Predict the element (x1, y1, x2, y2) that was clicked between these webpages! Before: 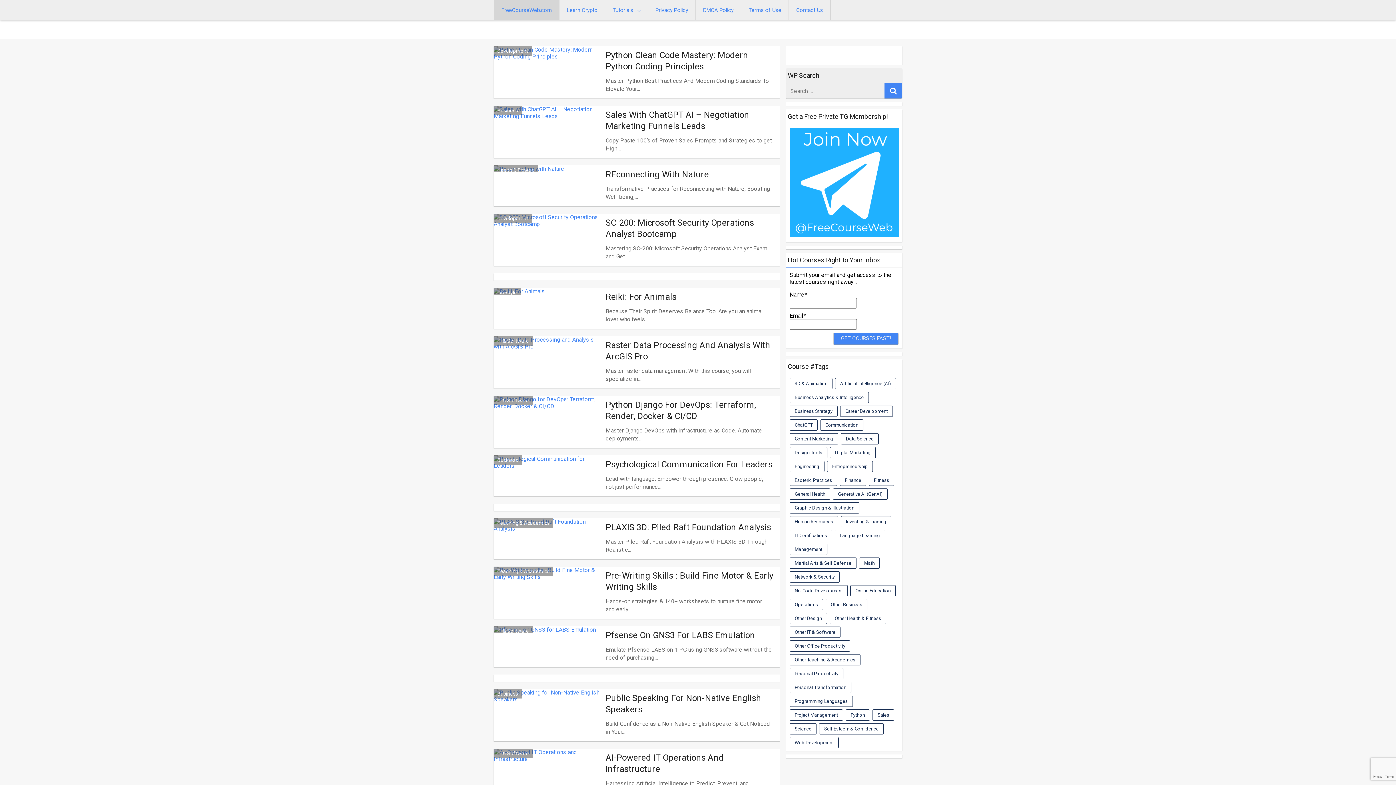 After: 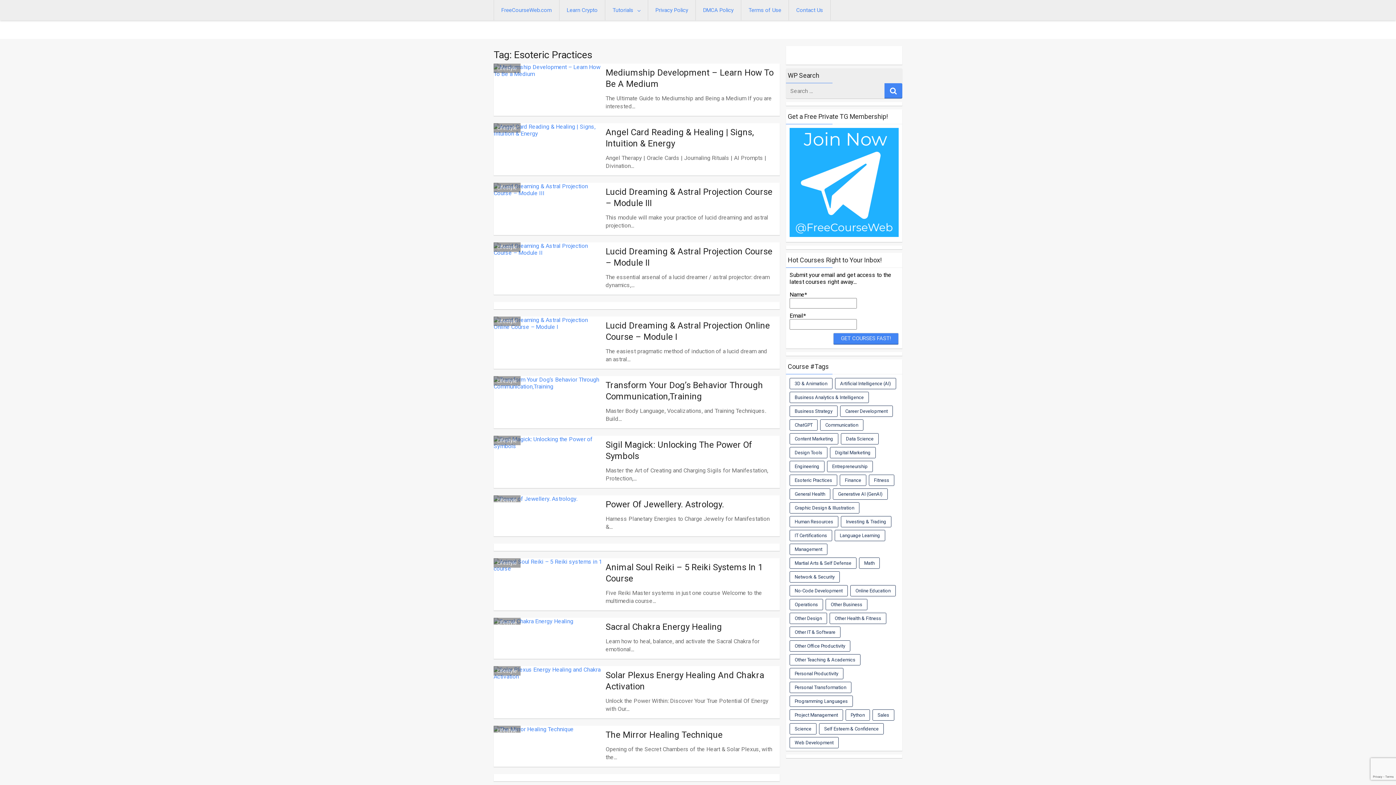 Action: bbox: (789, 474, 837, 486) label: Esoteric Practices (12 items)